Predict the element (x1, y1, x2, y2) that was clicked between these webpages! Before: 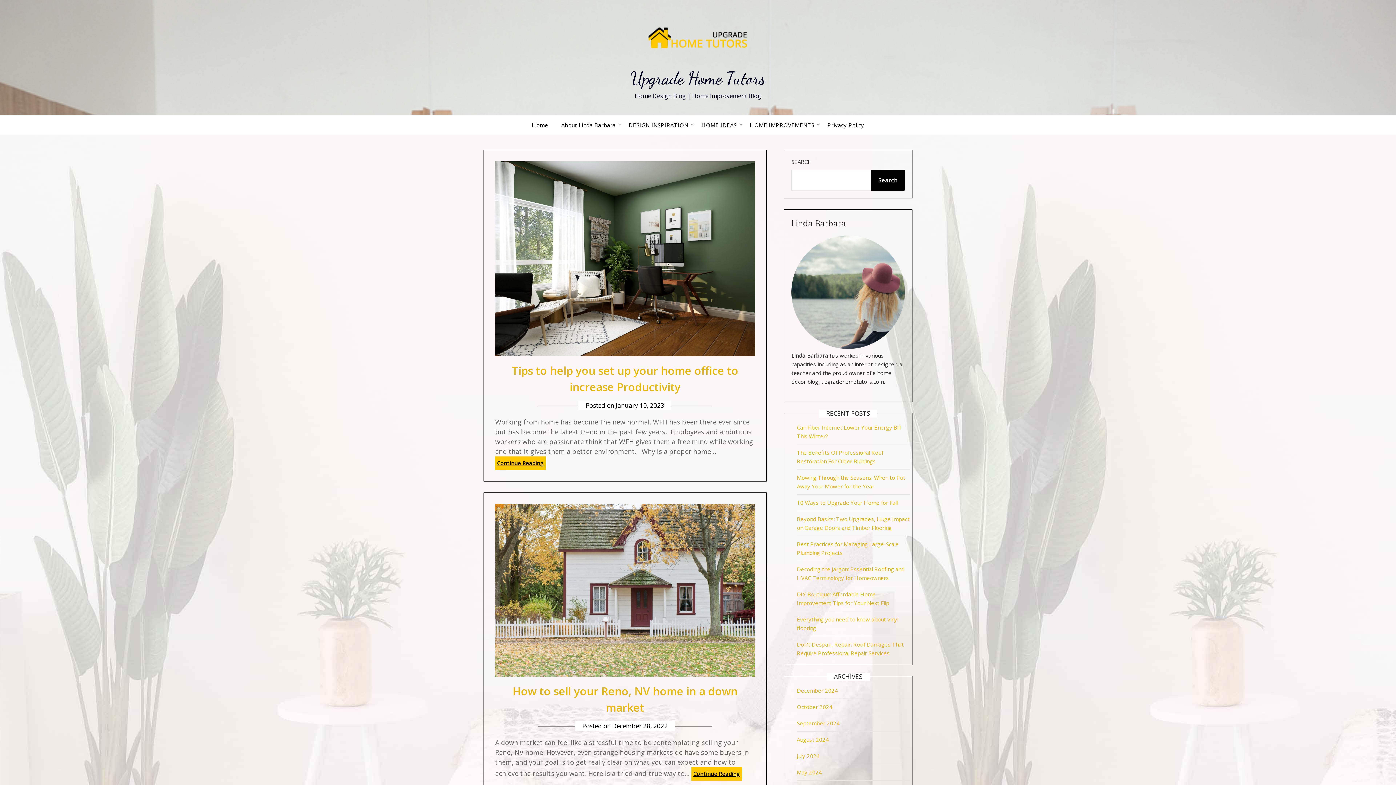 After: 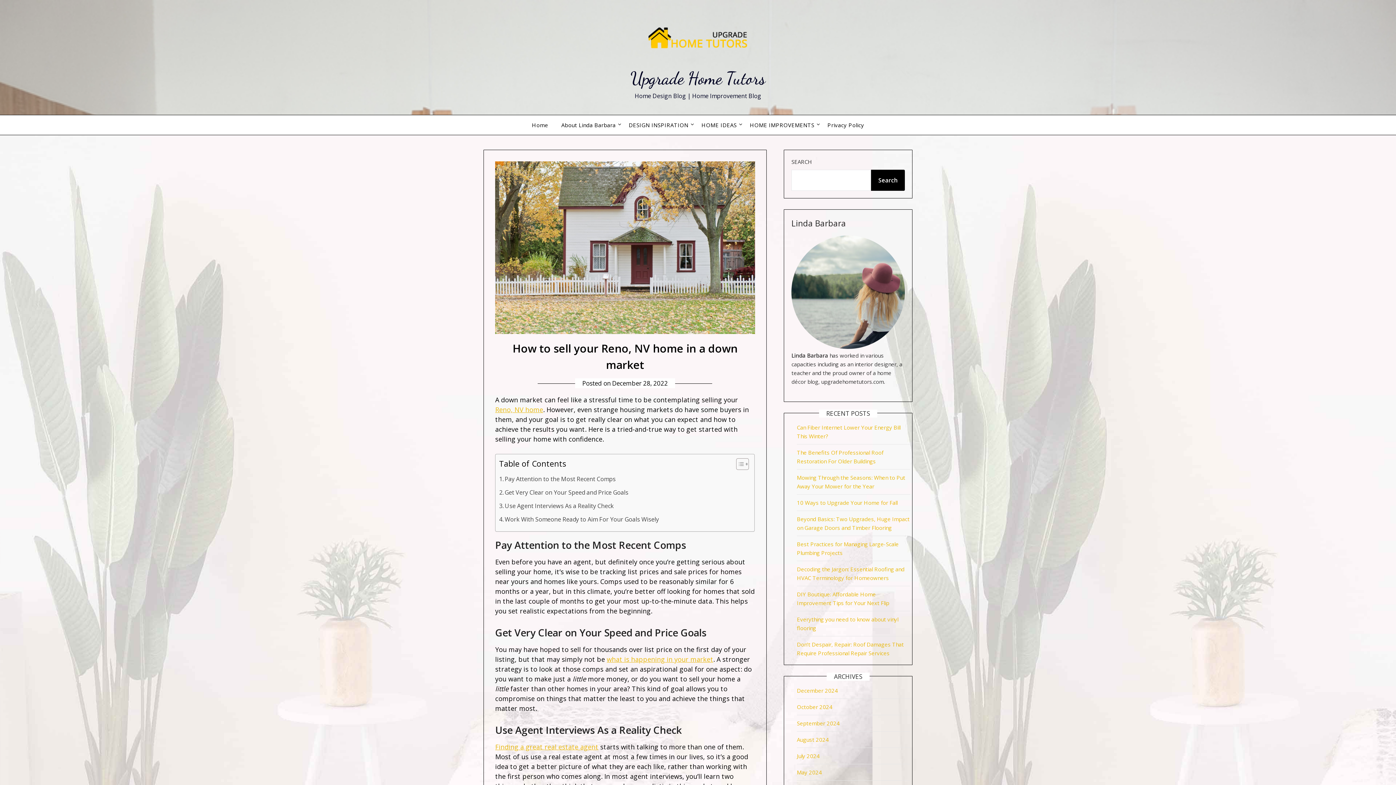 Action: label: Continue Reading bbox: (691, 767, 742, 781)